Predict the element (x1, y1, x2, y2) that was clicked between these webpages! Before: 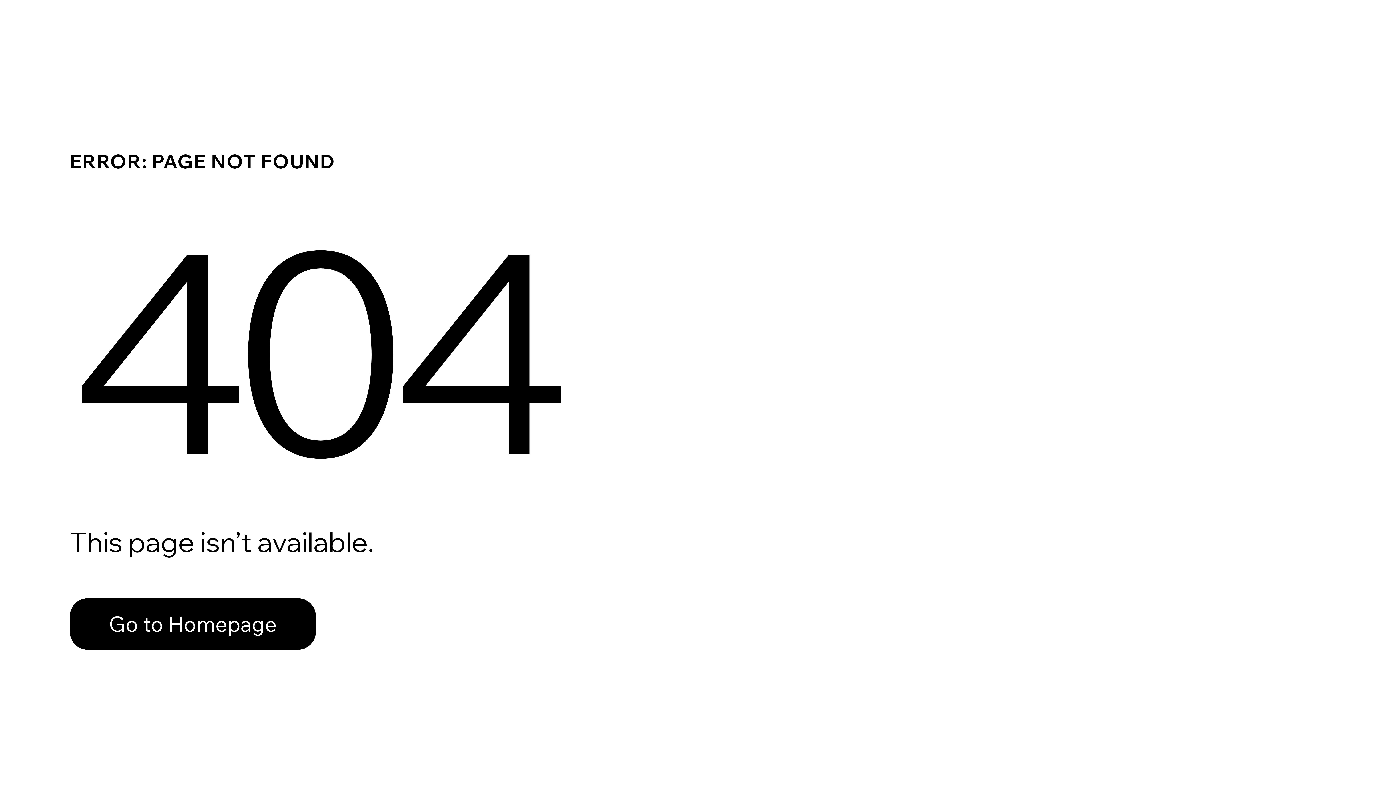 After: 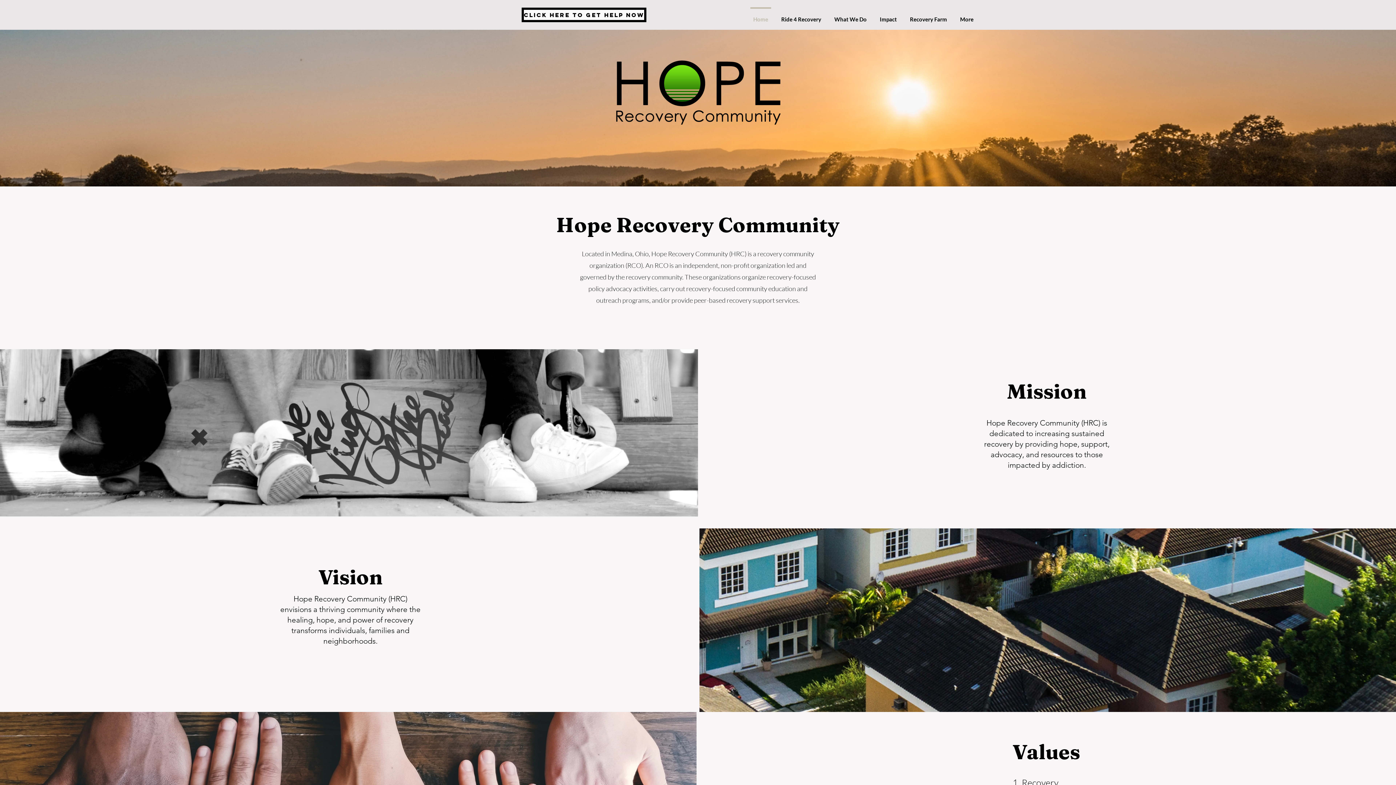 Action: label: Go to Homepage bbox: (69, 582, 768, 659)